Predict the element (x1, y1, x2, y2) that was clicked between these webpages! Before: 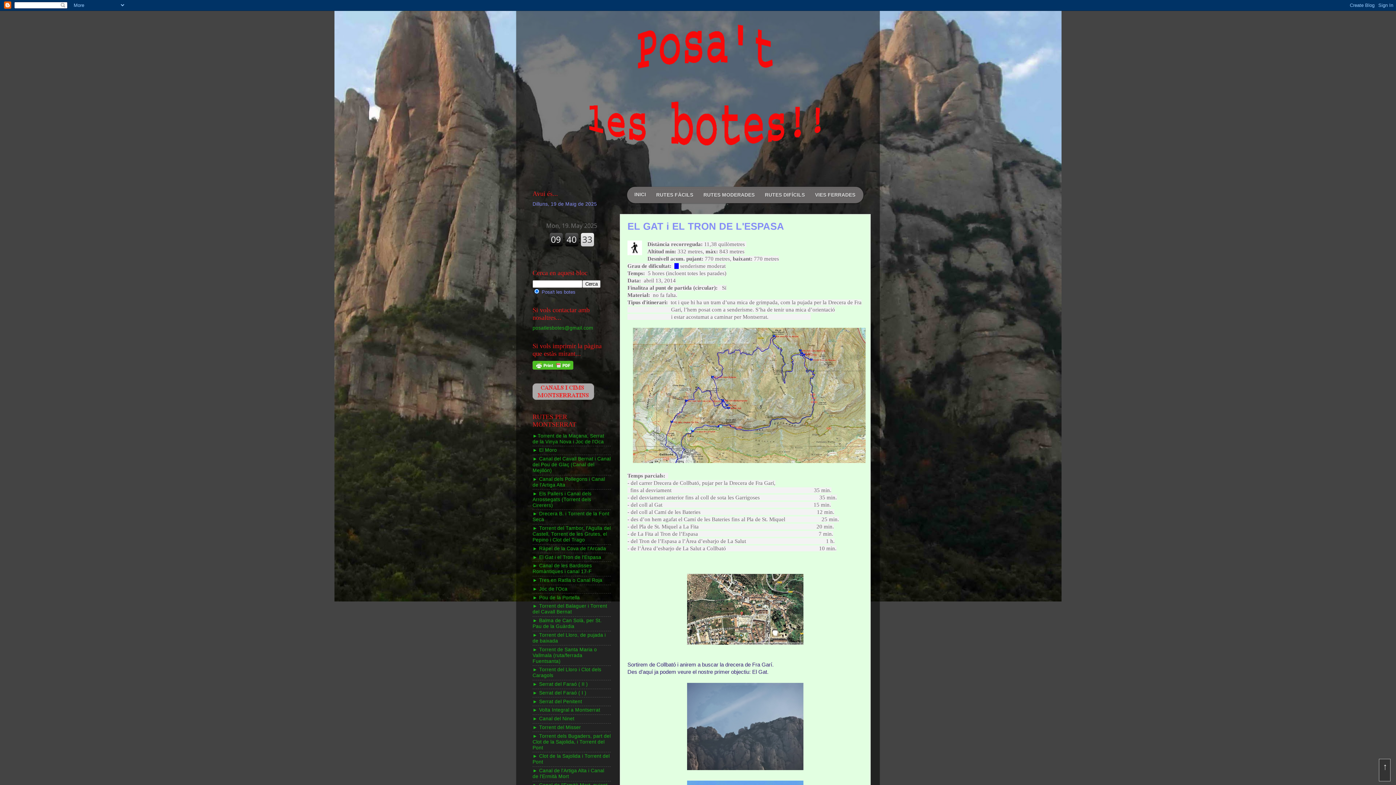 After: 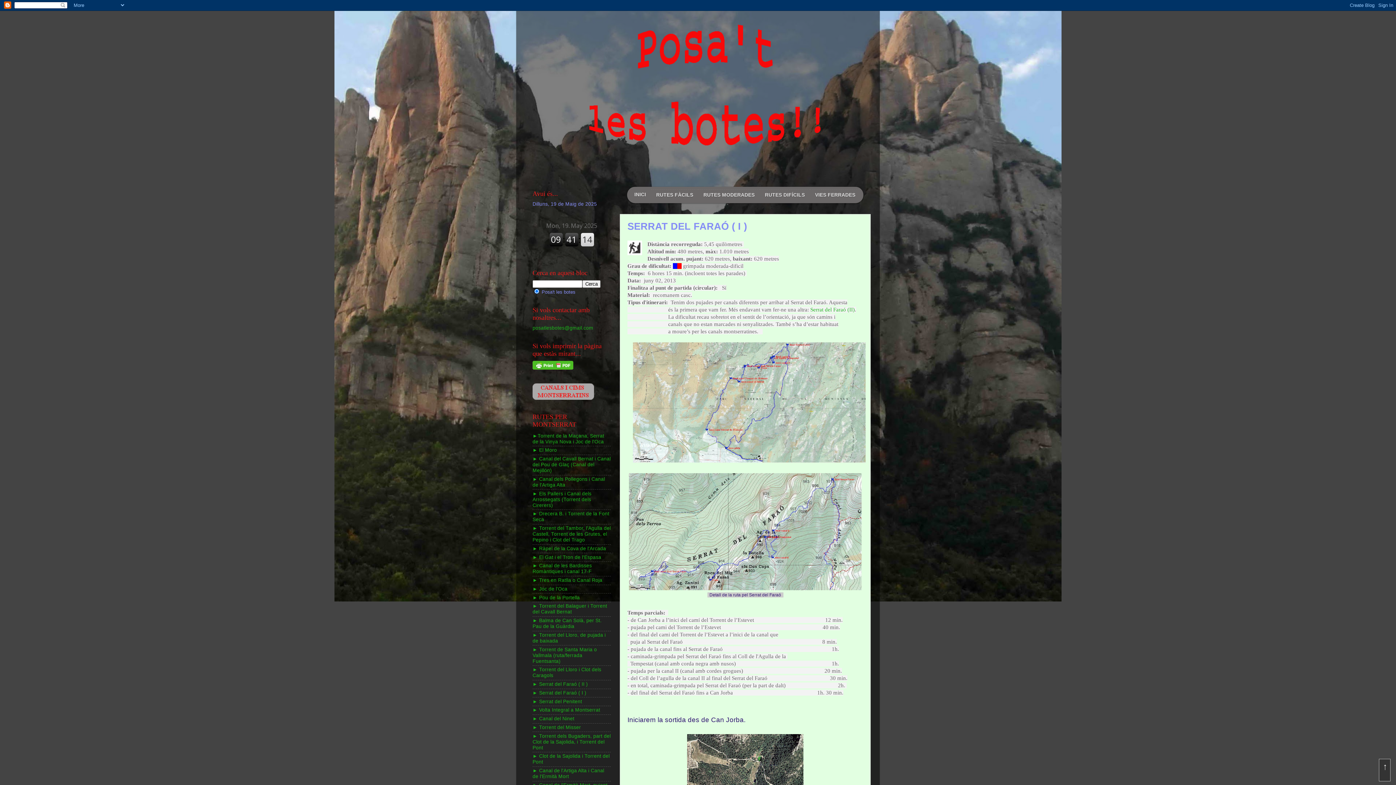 Action: bbox: (532, 690, 586, 695) label: ► Serrat del Faraó ( I )